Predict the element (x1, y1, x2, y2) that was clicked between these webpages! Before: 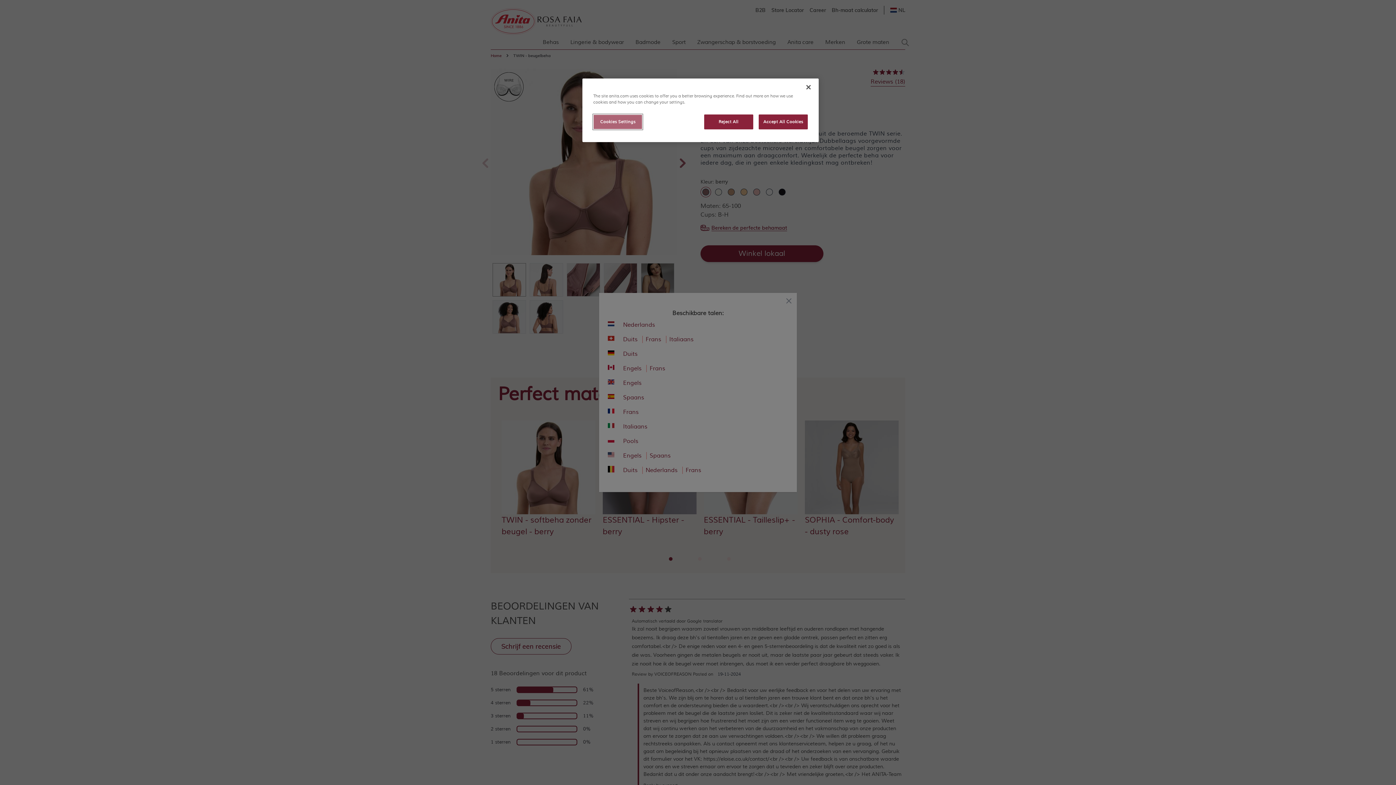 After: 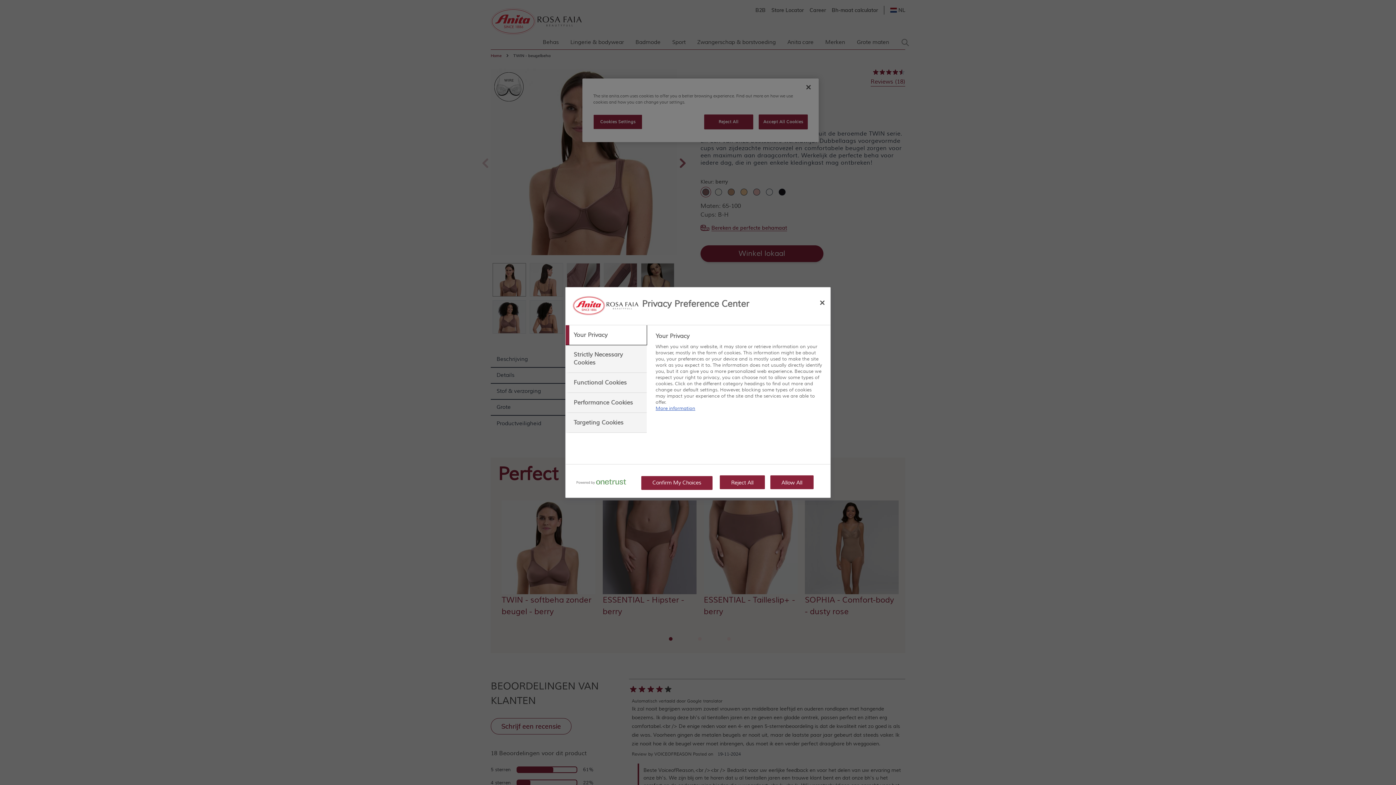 Action: label: Cookies Settings bbox: (593, 114, 642, 129)